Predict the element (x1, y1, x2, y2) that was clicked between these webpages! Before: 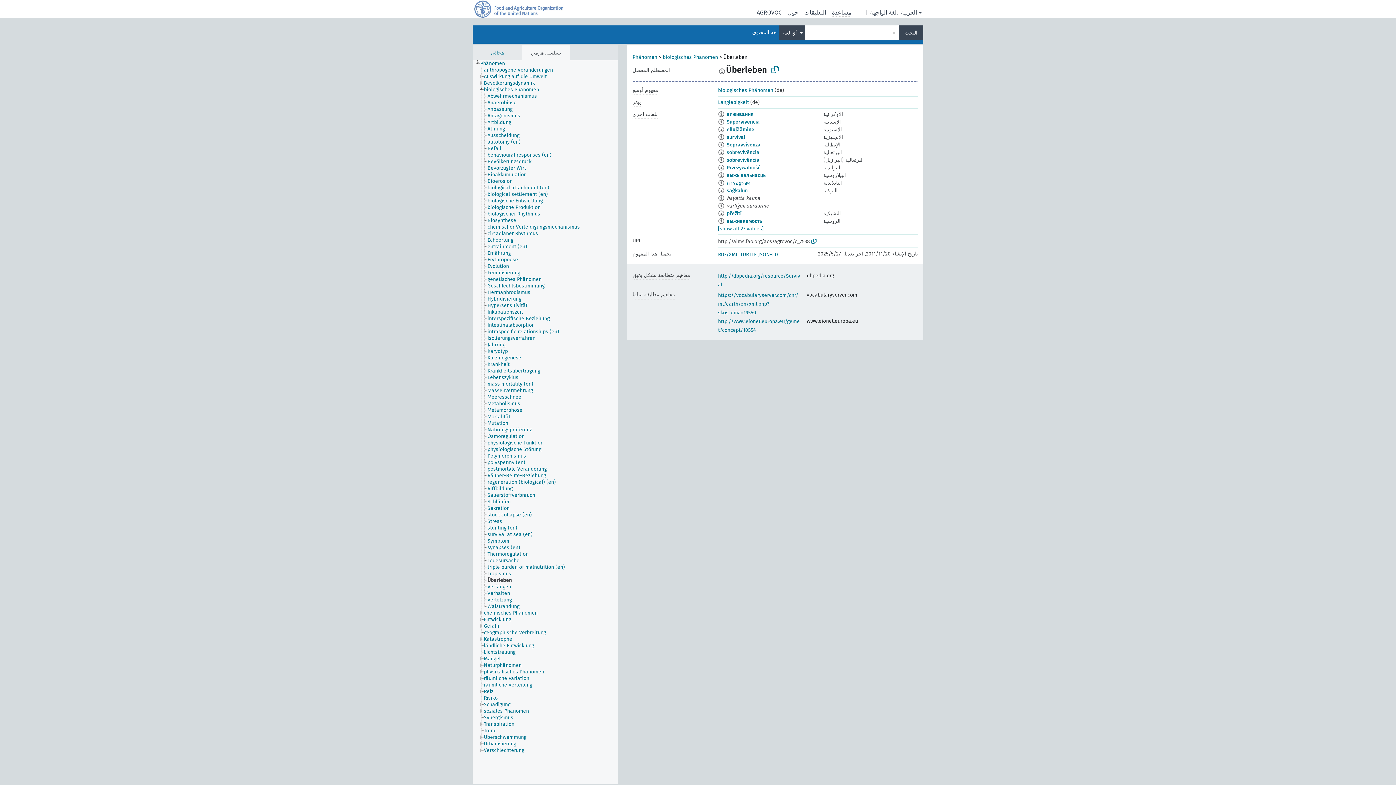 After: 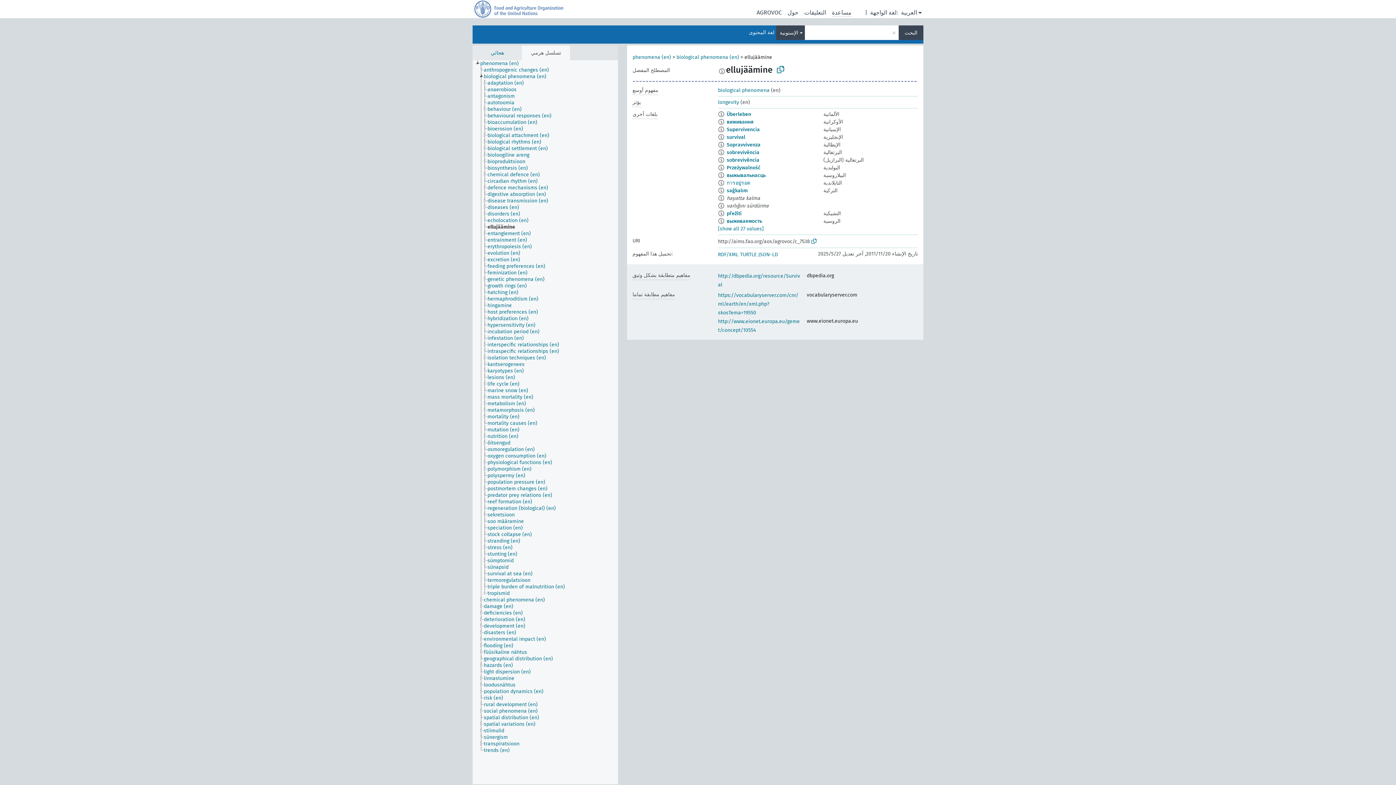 Action: bbox: (726, 126, 754, 132) label: ellujäämine